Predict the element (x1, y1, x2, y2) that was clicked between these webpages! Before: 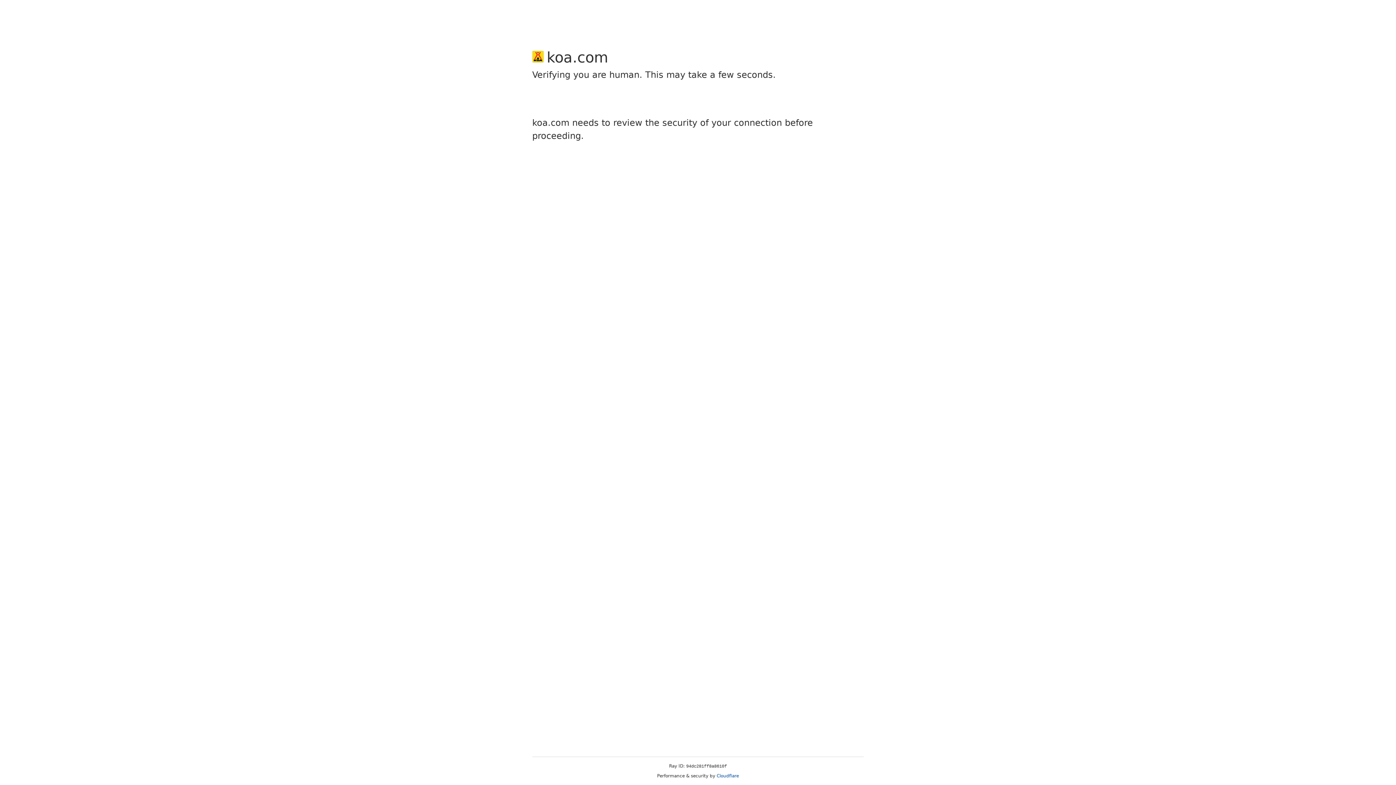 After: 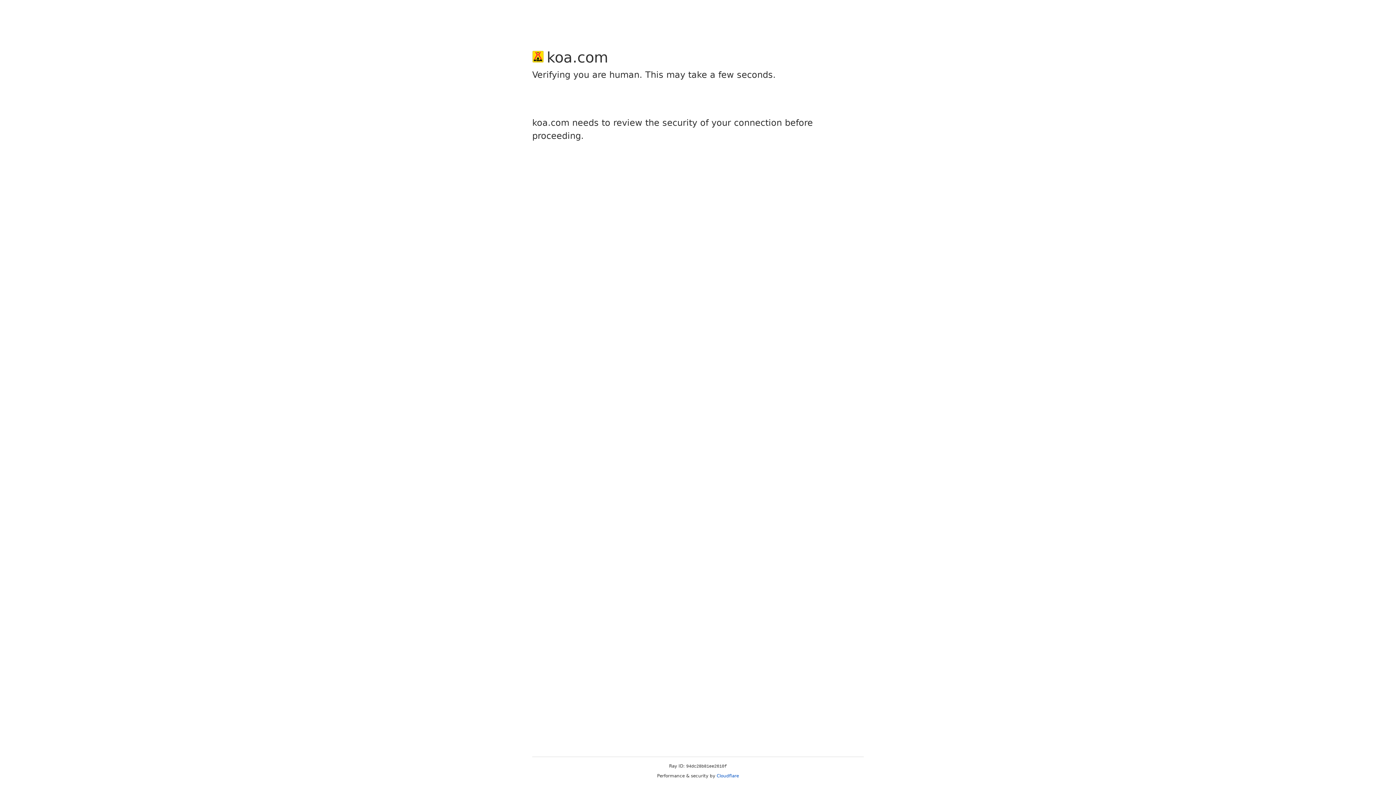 Action: bbox: (716, 773, 739, 778) label: Cloudflare